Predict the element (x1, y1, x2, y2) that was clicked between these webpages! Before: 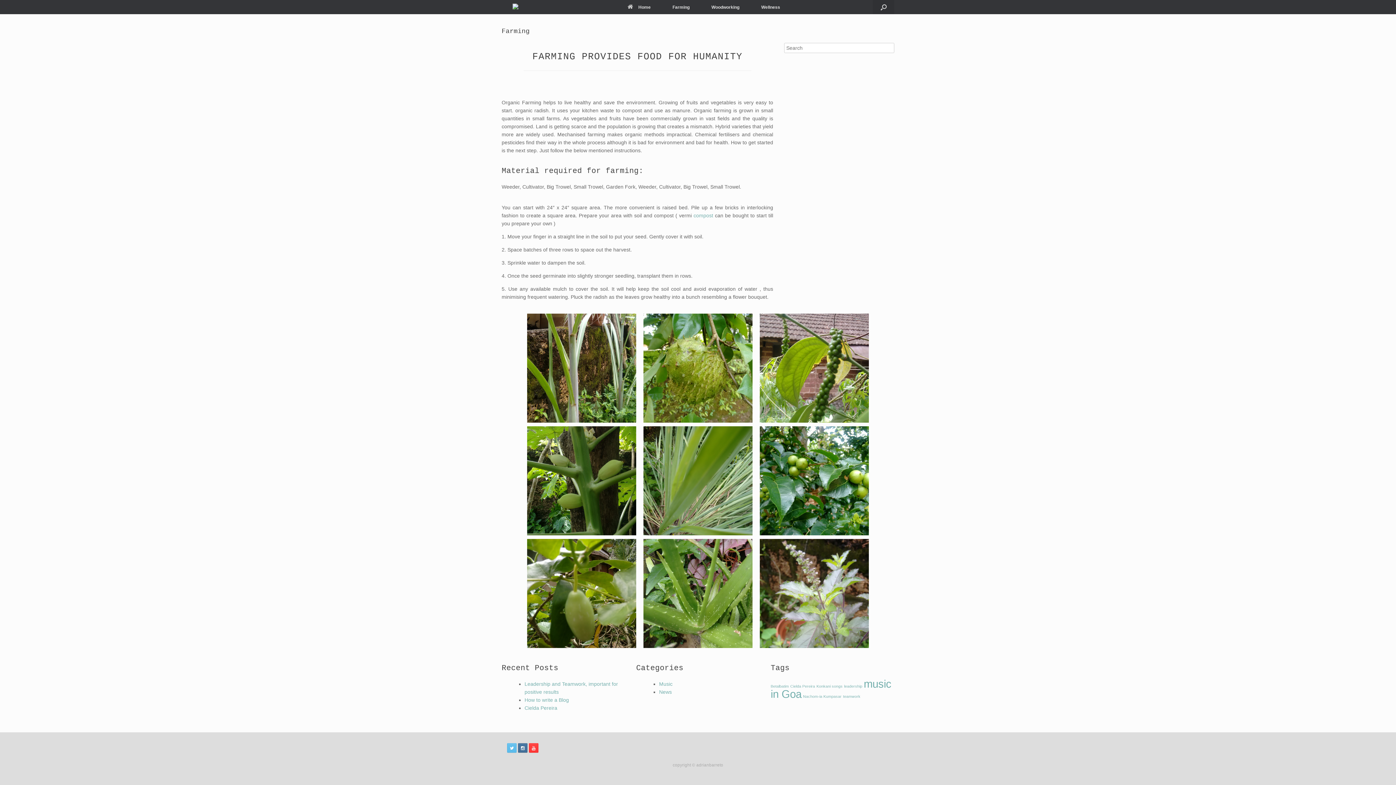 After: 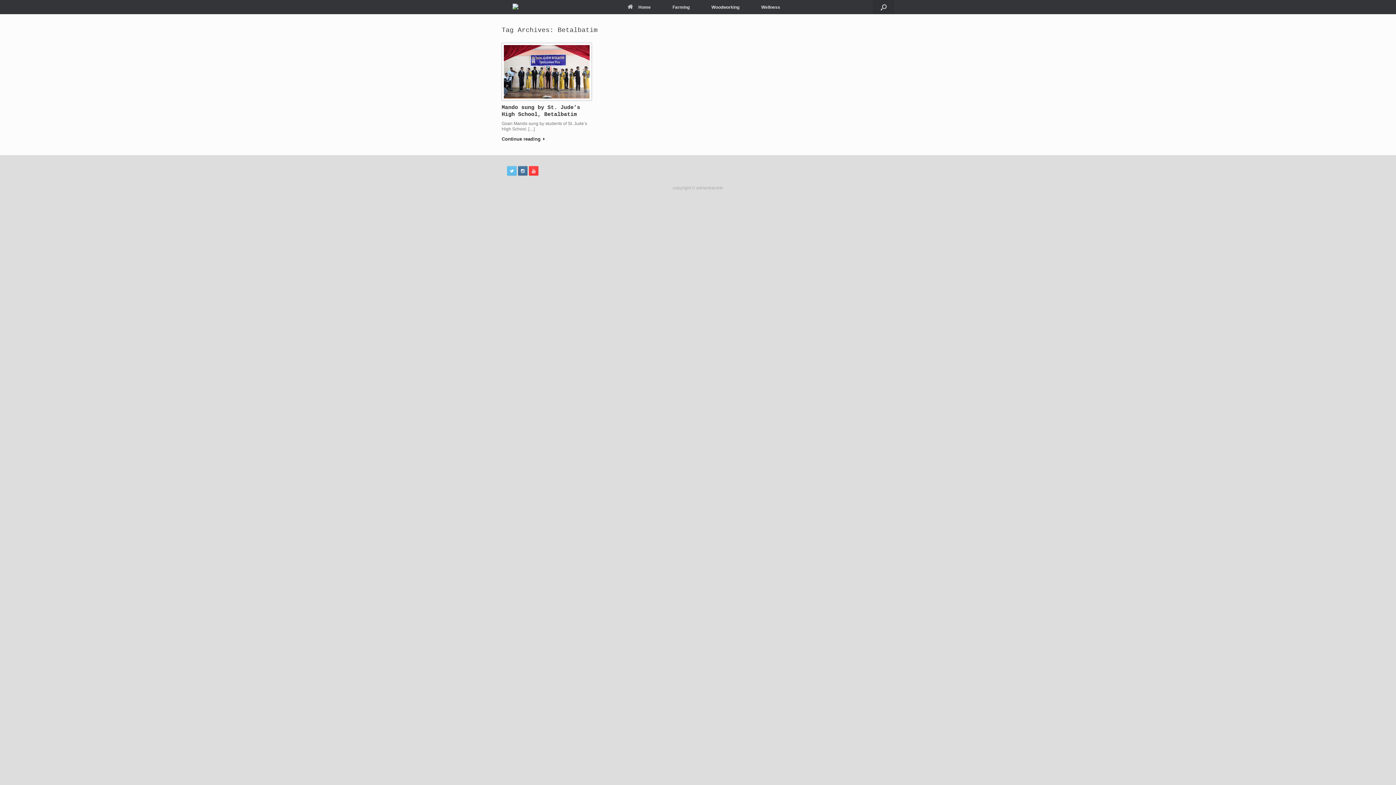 Action: label: Betalbatim (1 item) bbox: (770, 684, 789, 688)